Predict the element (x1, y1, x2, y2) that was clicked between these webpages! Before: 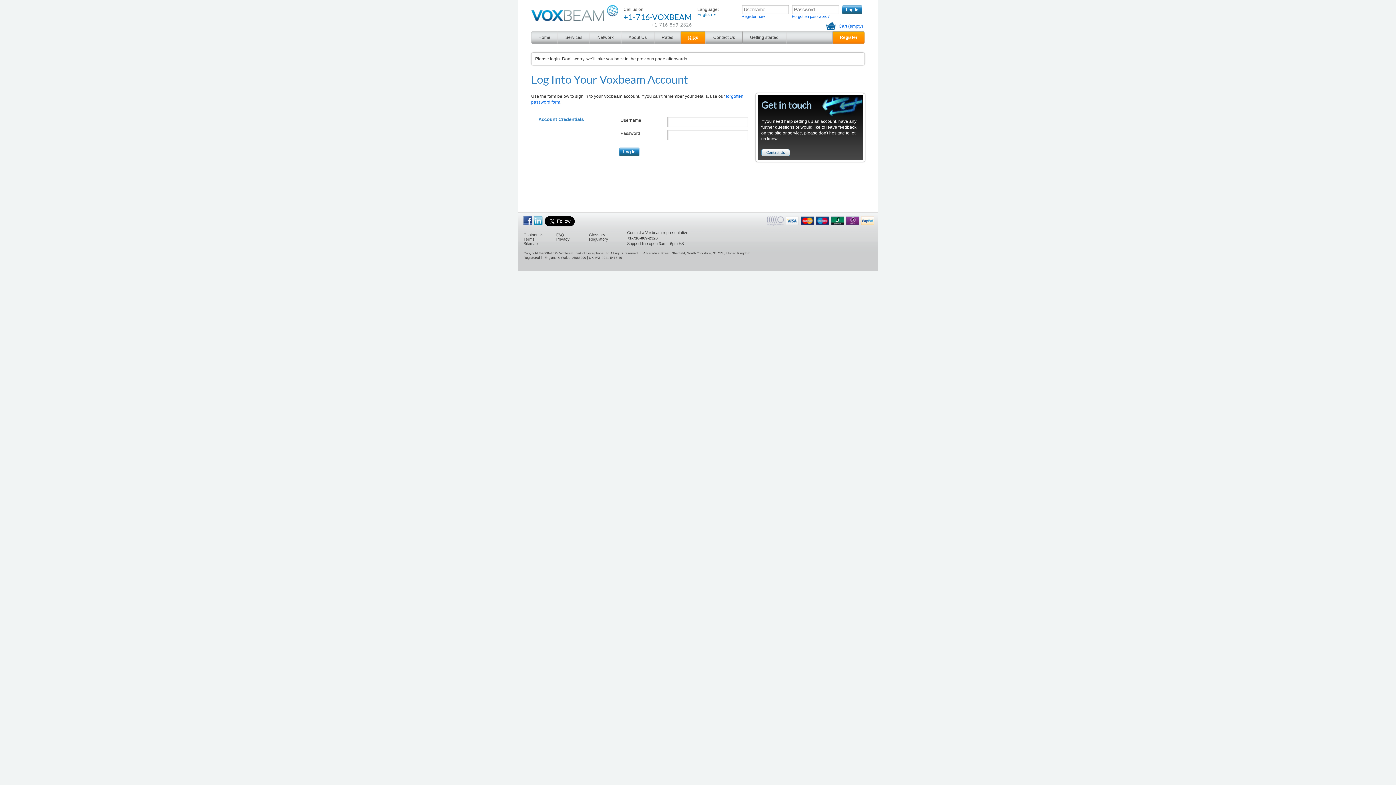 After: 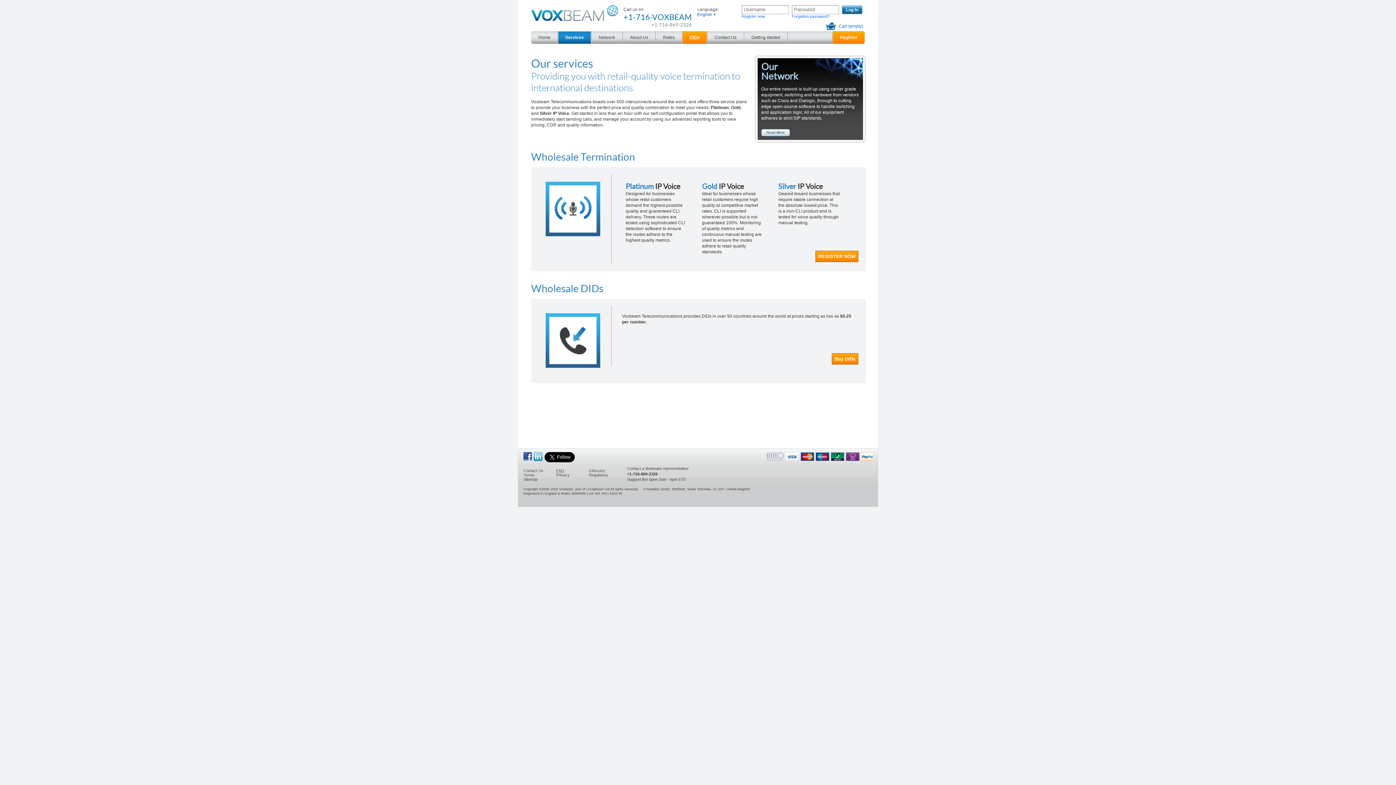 Action: bbox: (558, 31, 589, 44) label: Services